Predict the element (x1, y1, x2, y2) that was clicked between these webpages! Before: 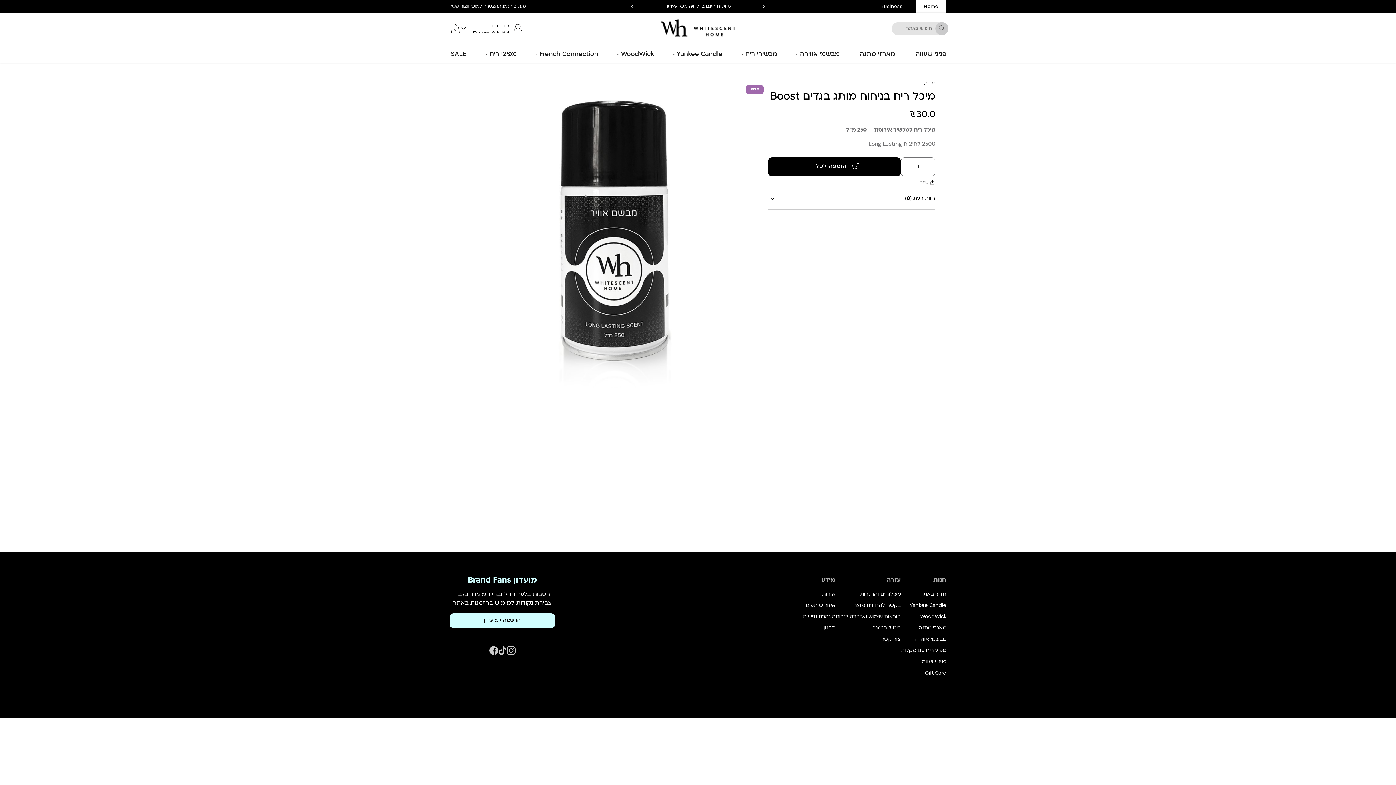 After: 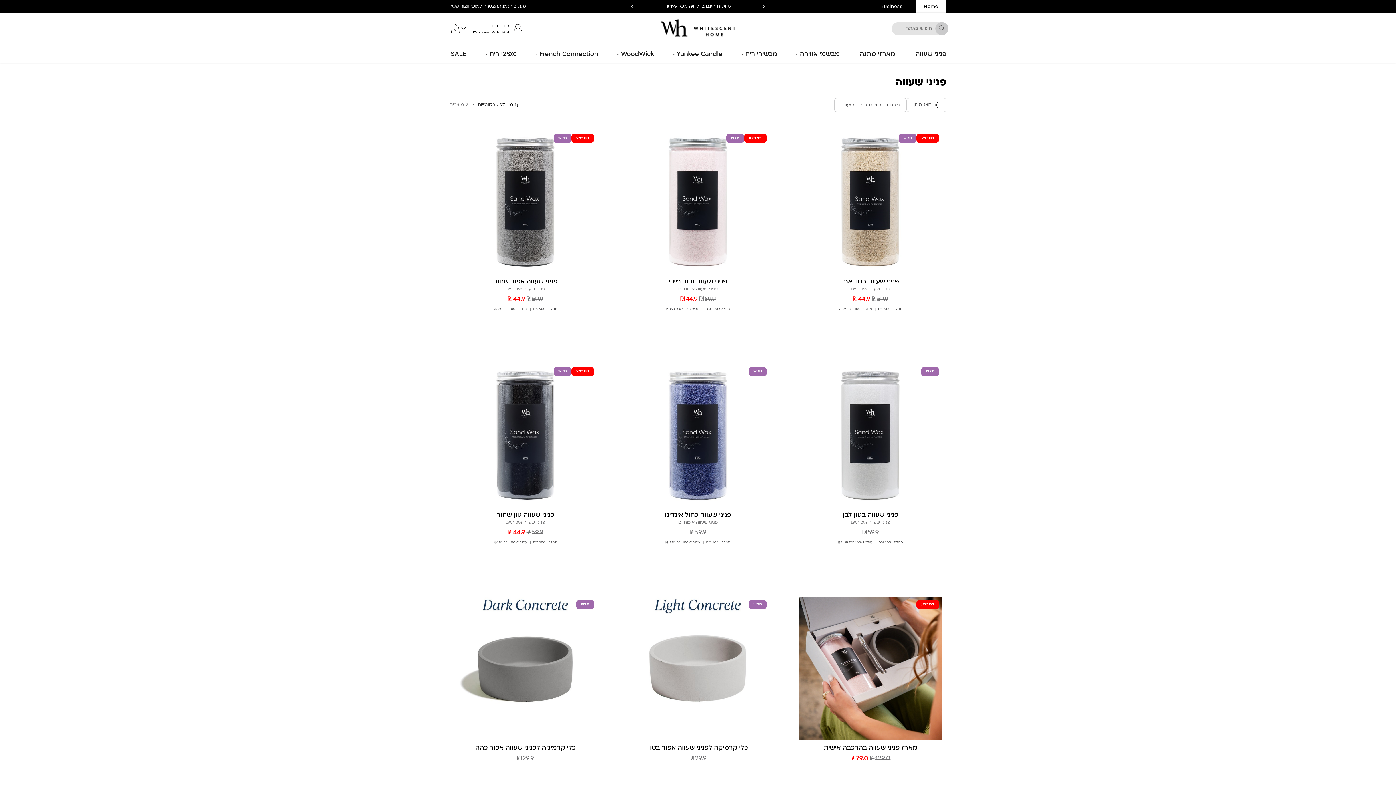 Action: label: פניני שעווה bbox: (922, 660, 946, 664)